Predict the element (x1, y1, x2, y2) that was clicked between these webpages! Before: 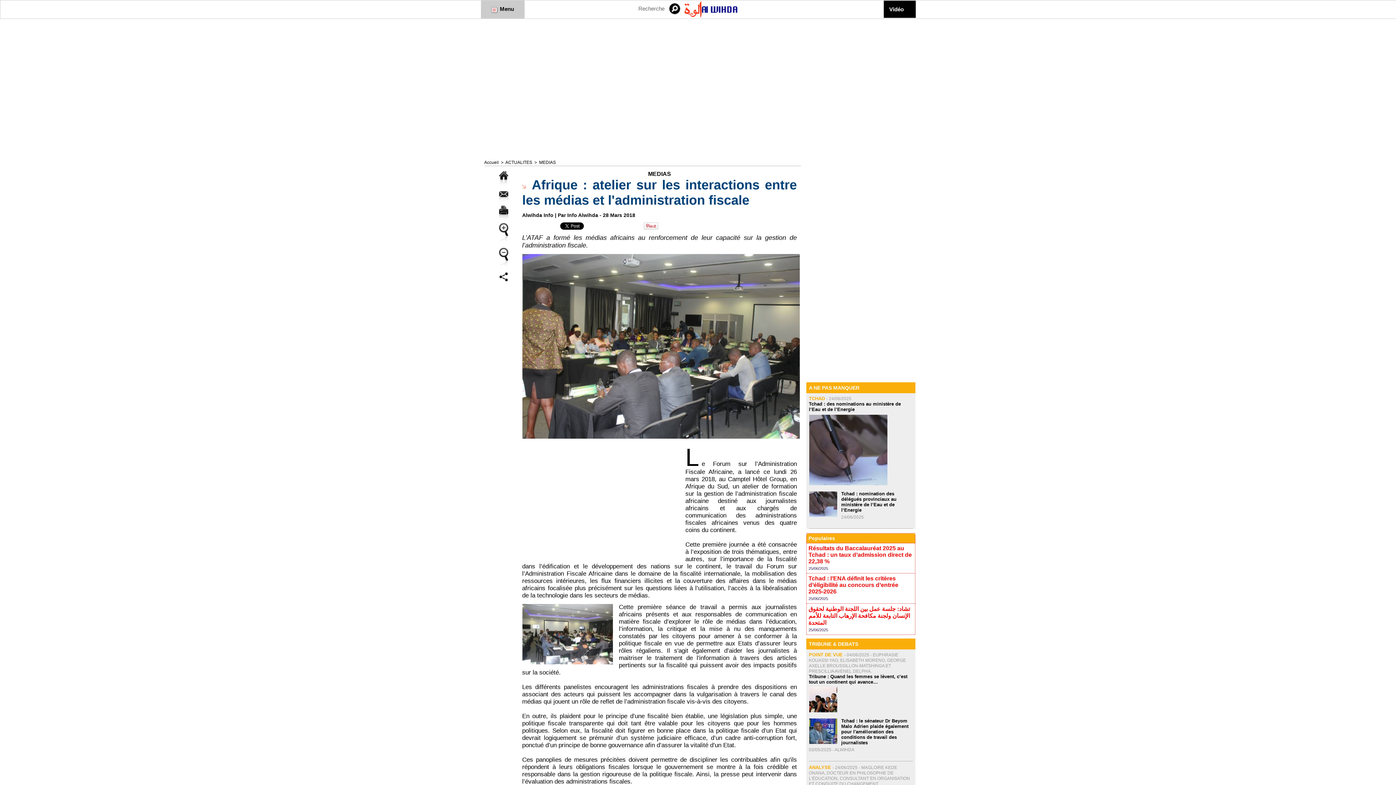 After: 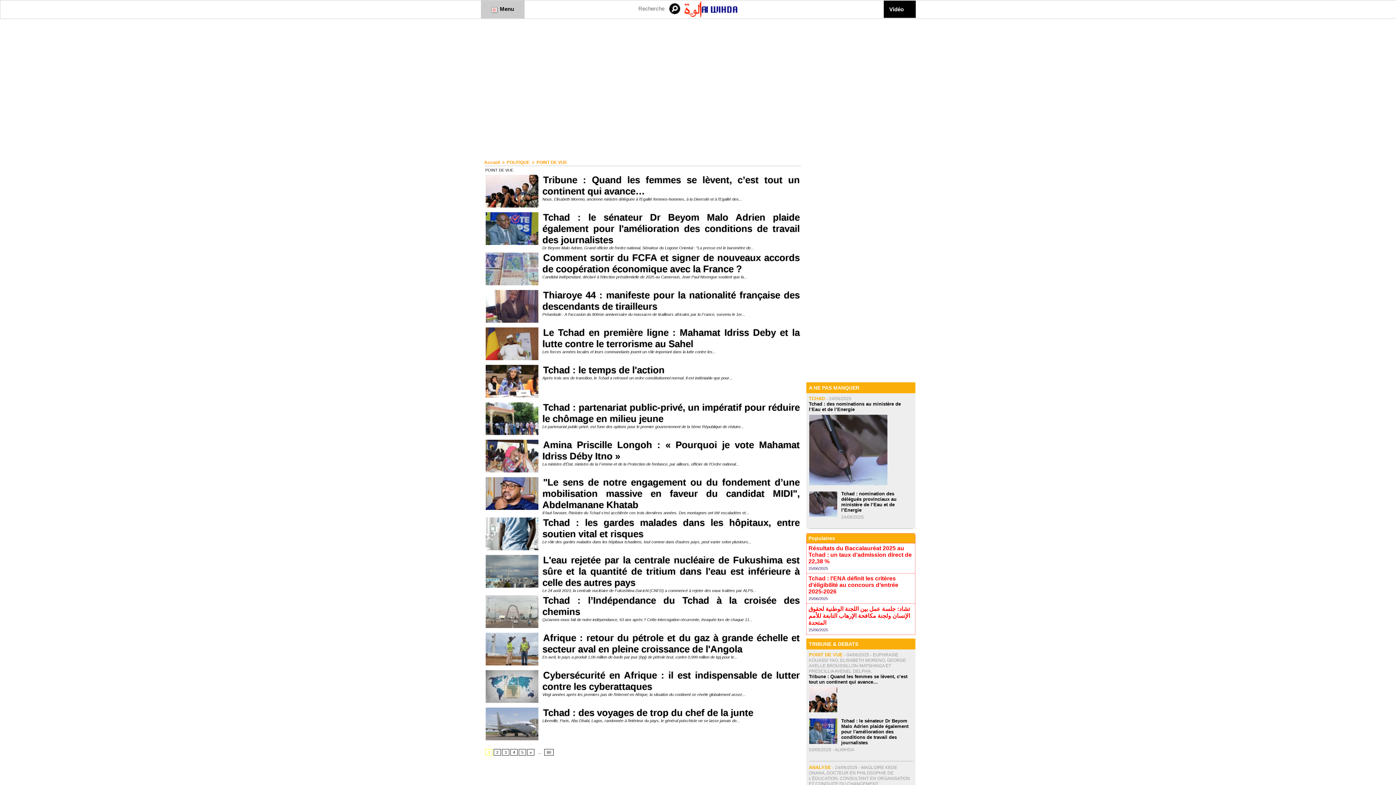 Action: label: POINT DE VUE bbox: (809, 652, 842, 657)